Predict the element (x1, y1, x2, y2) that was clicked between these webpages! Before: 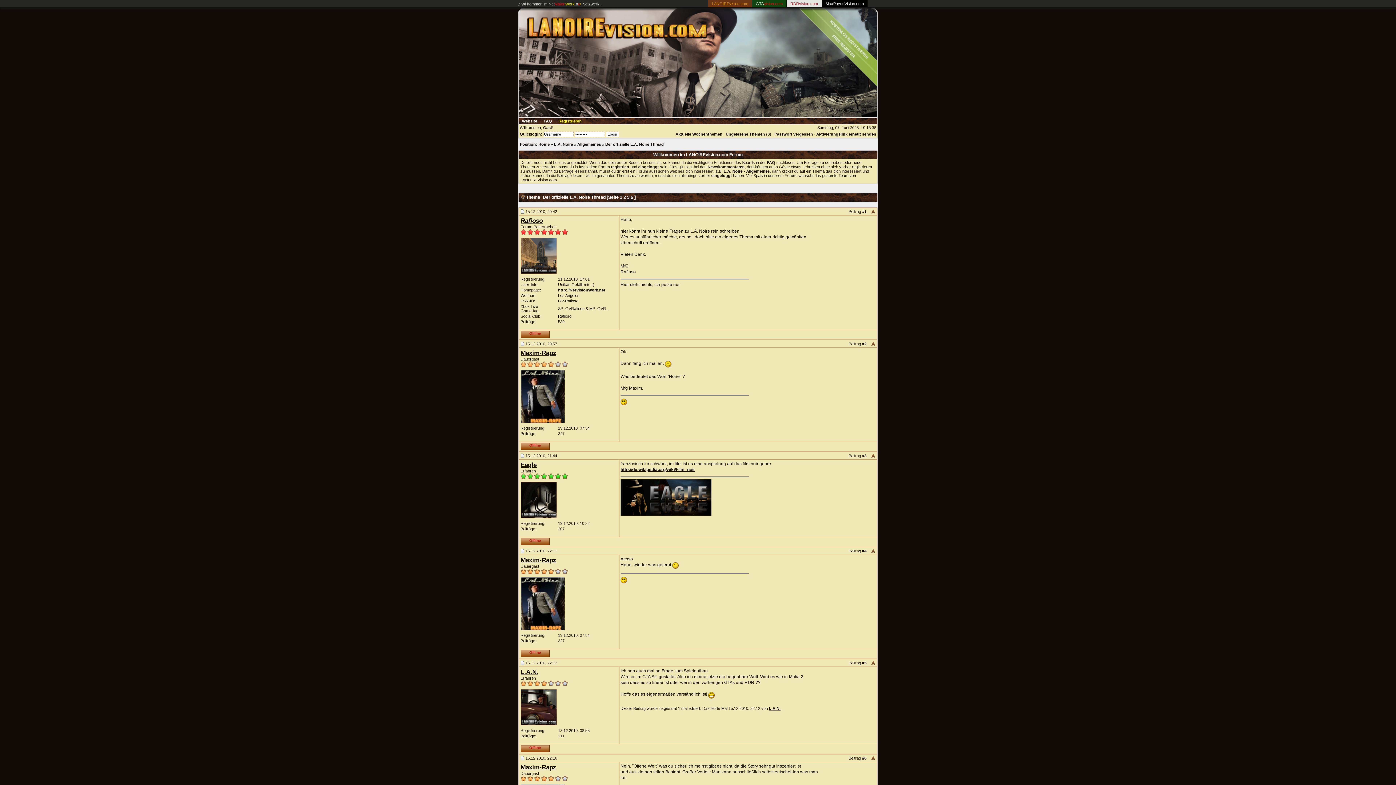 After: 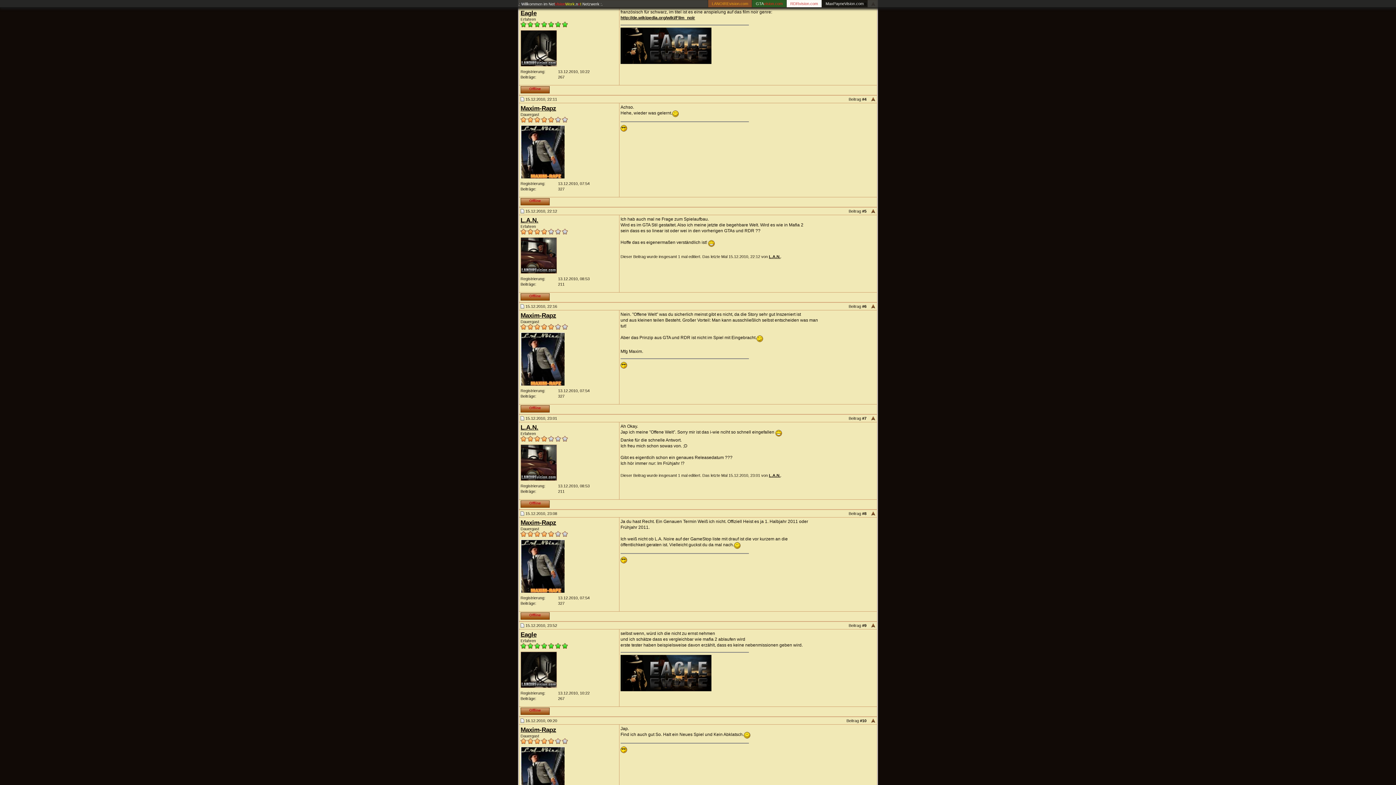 Action: bbox: (520, 453, 524, 458)